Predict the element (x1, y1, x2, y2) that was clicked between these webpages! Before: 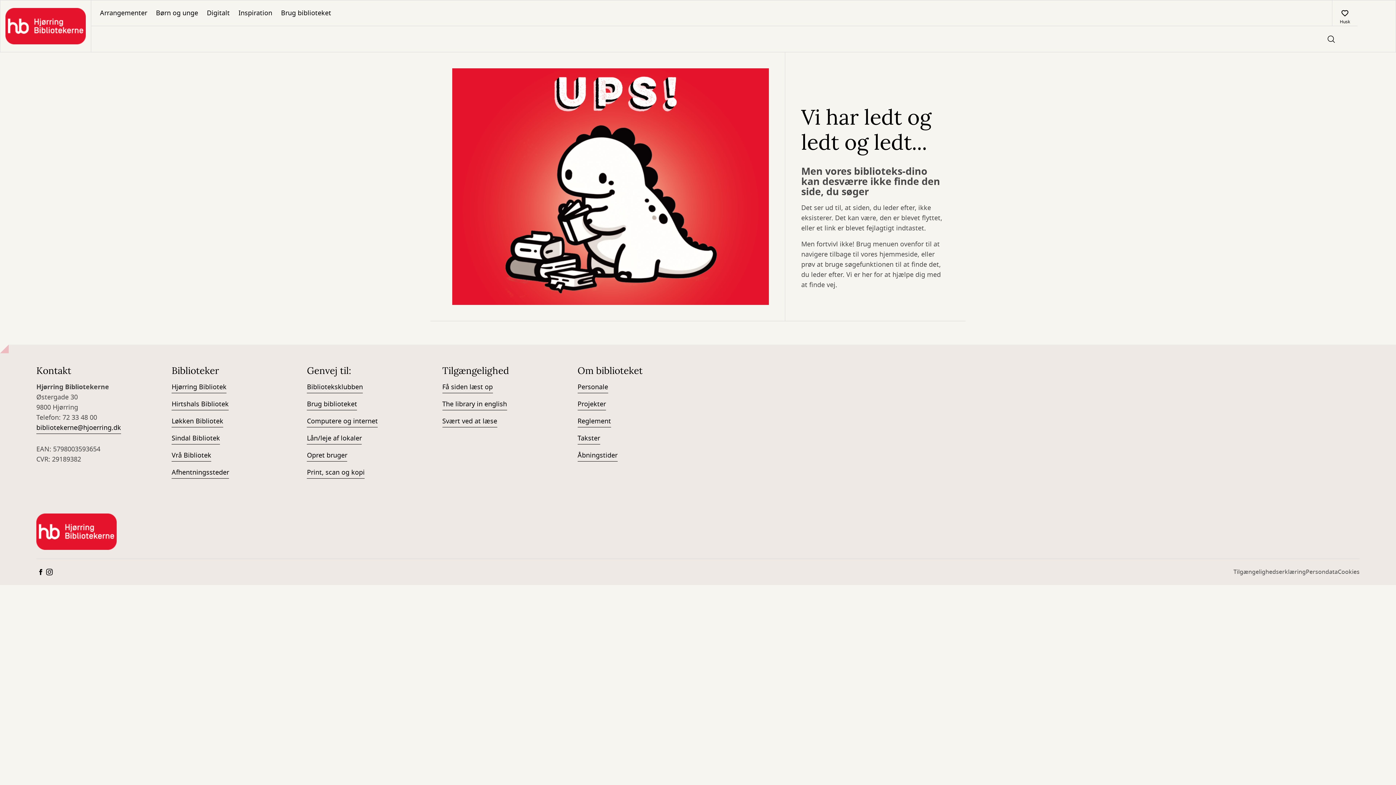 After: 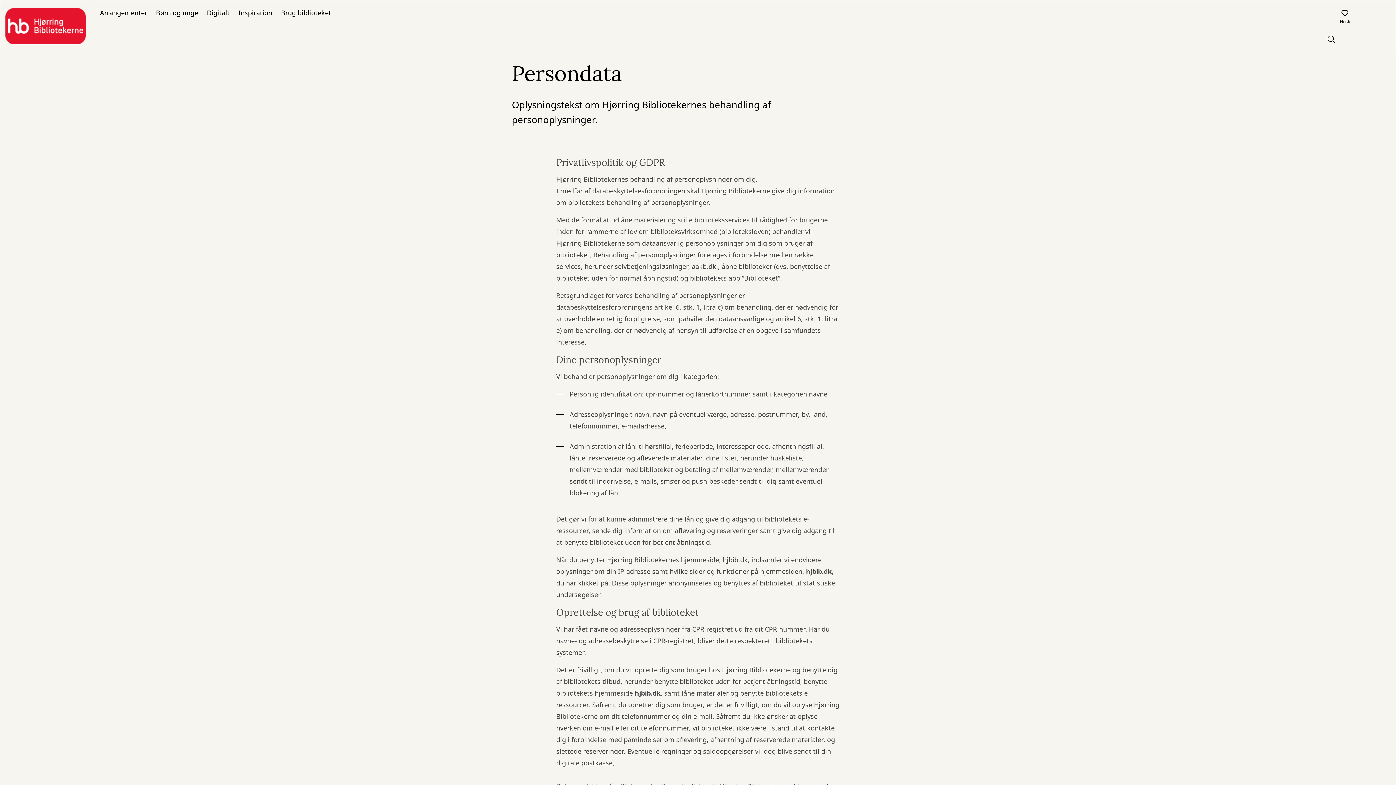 Action: bbox: (1306, 568, 1338, 582) label: Persondata